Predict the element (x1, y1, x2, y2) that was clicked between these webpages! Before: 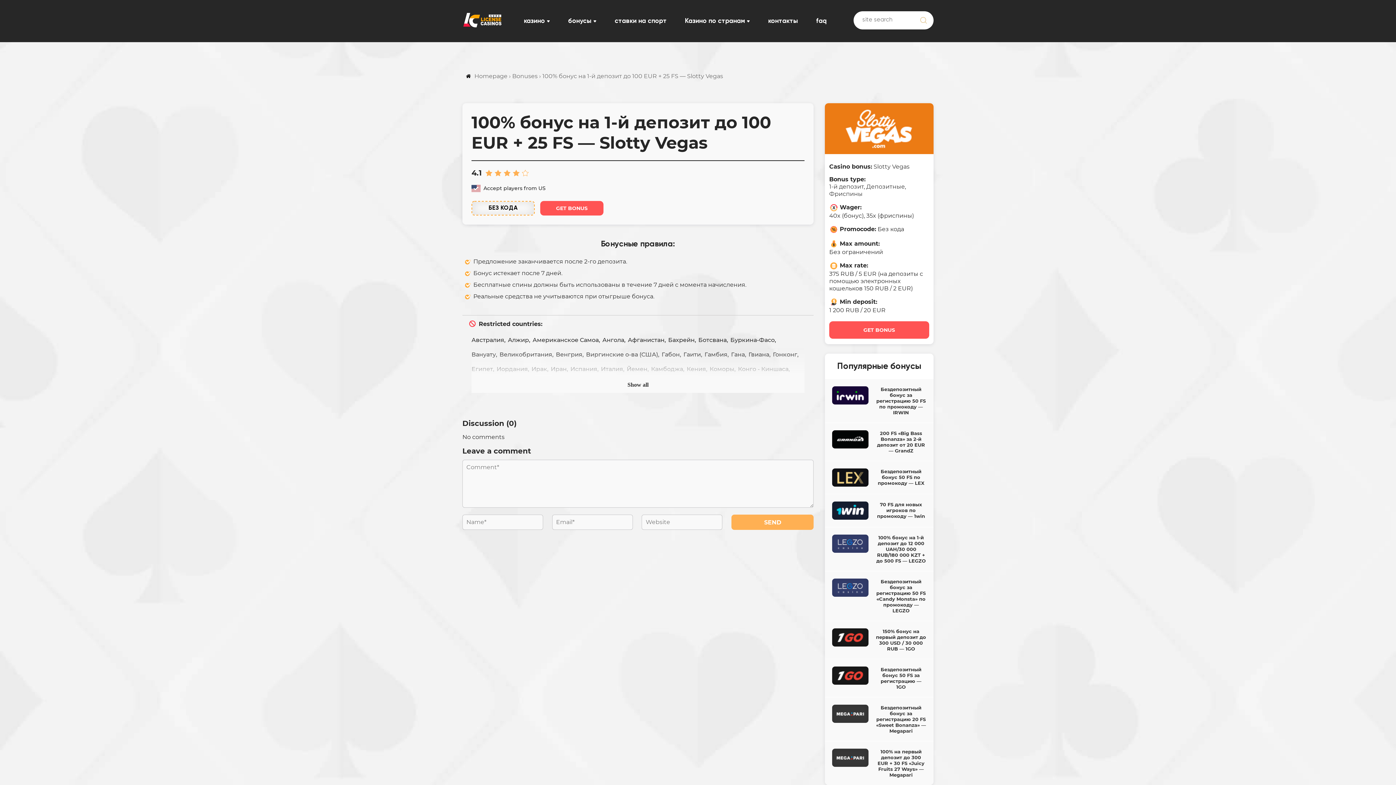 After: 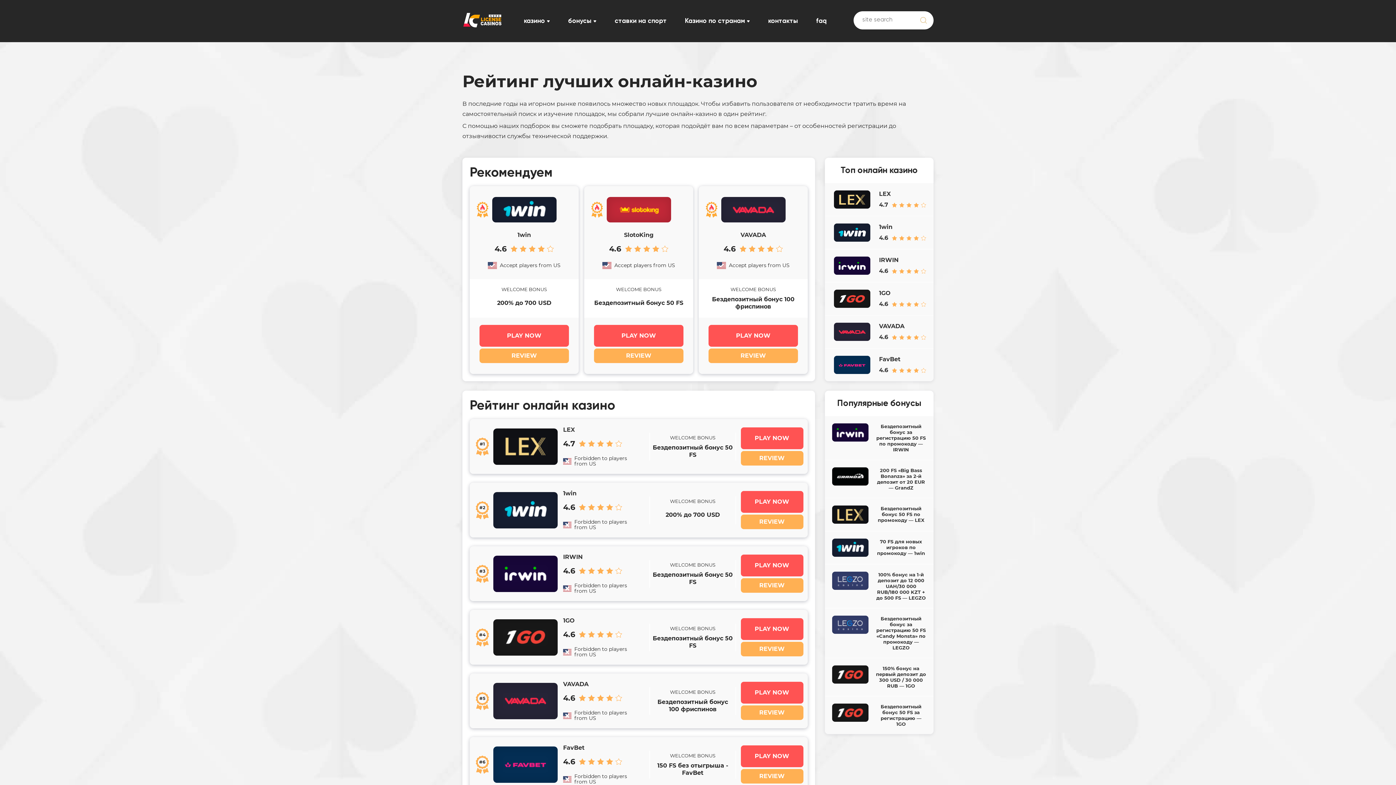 Action: label: Монако bbox: (733, 376, 757, 391)